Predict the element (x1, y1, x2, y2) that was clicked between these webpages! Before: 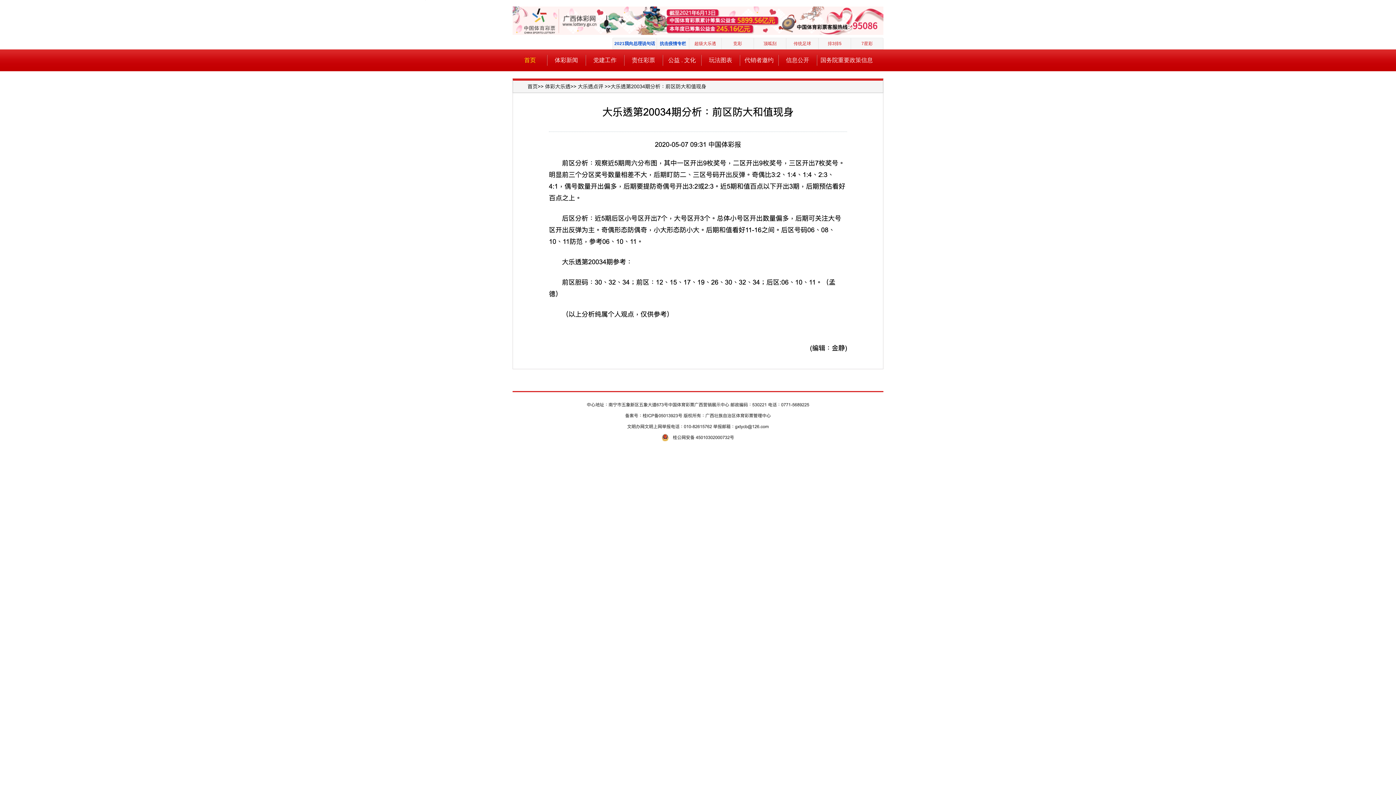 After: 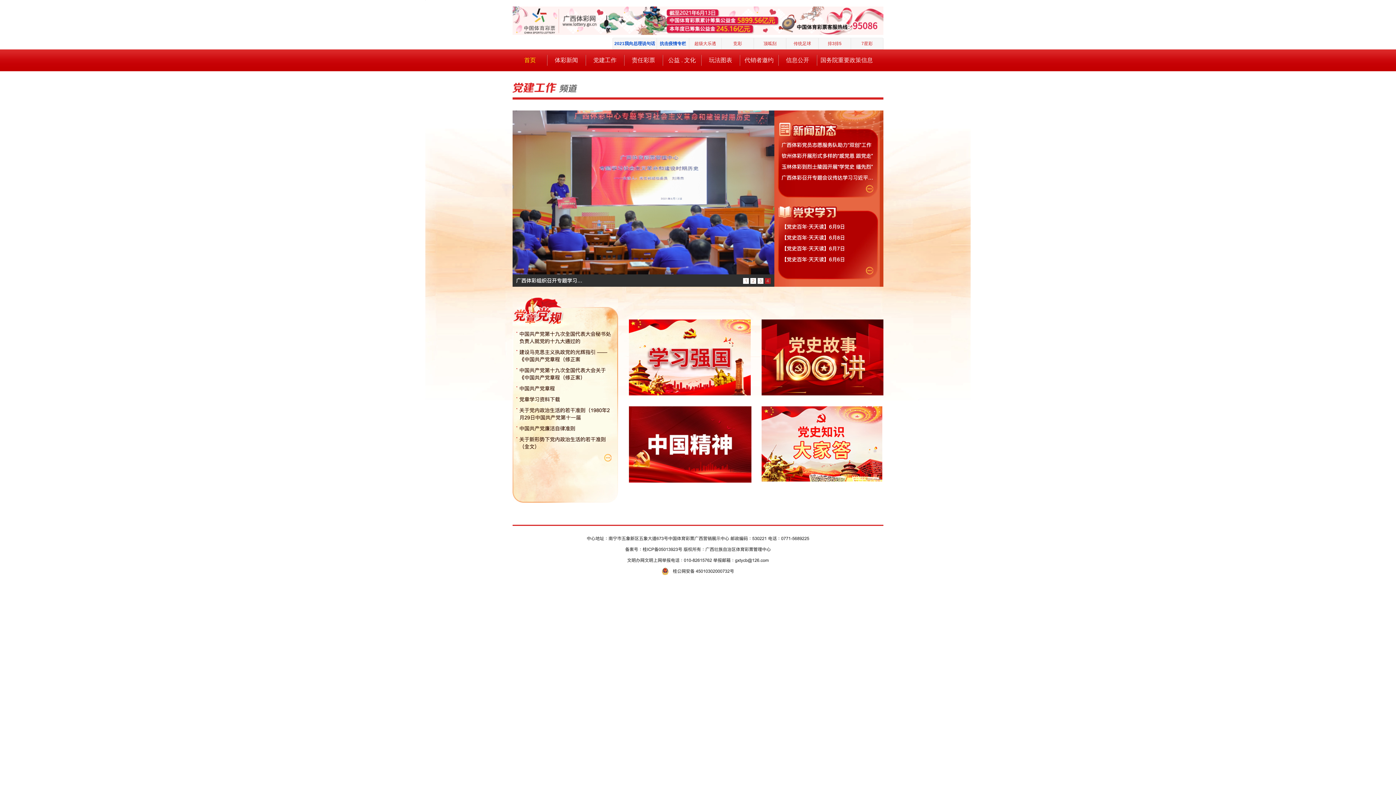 Action: bbox: (585, 49, 624, 71) label: 党建工作